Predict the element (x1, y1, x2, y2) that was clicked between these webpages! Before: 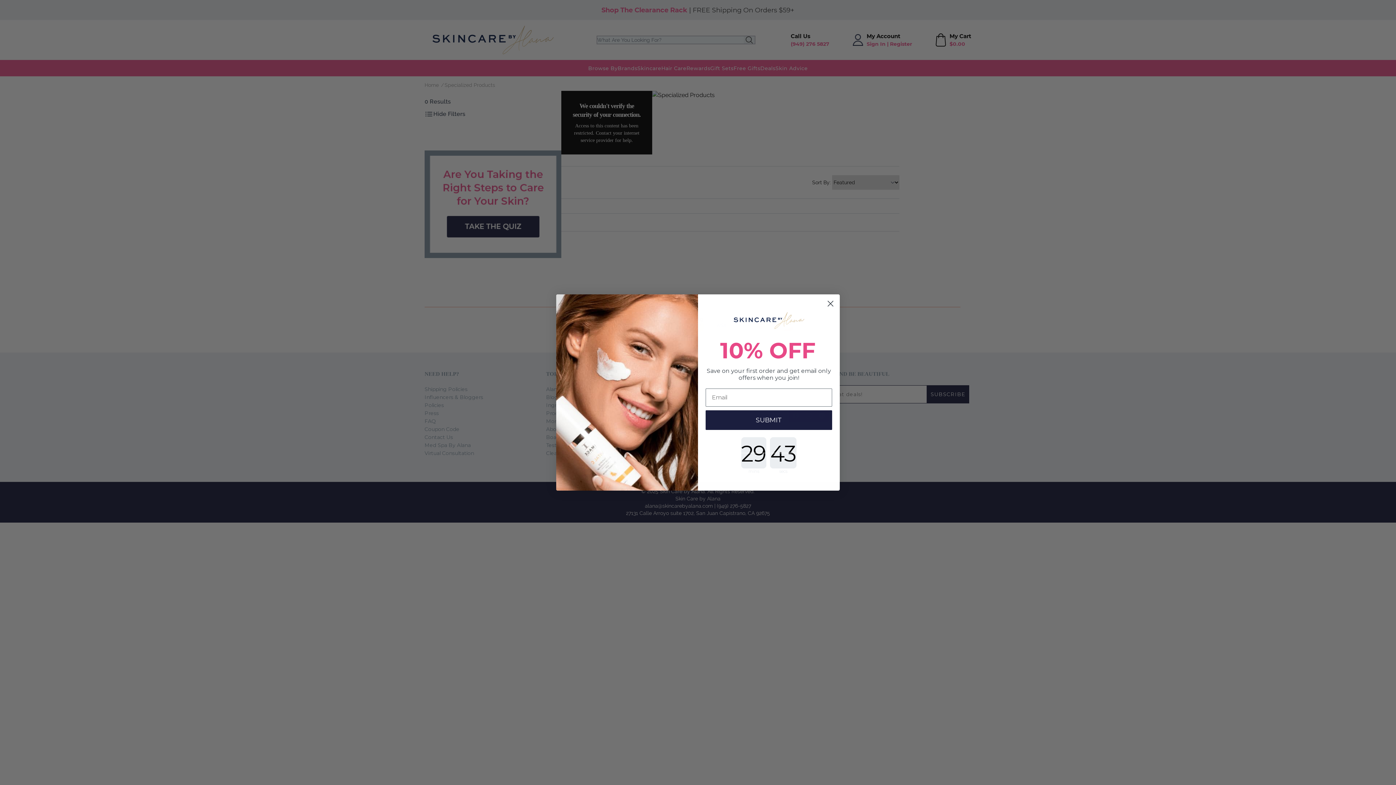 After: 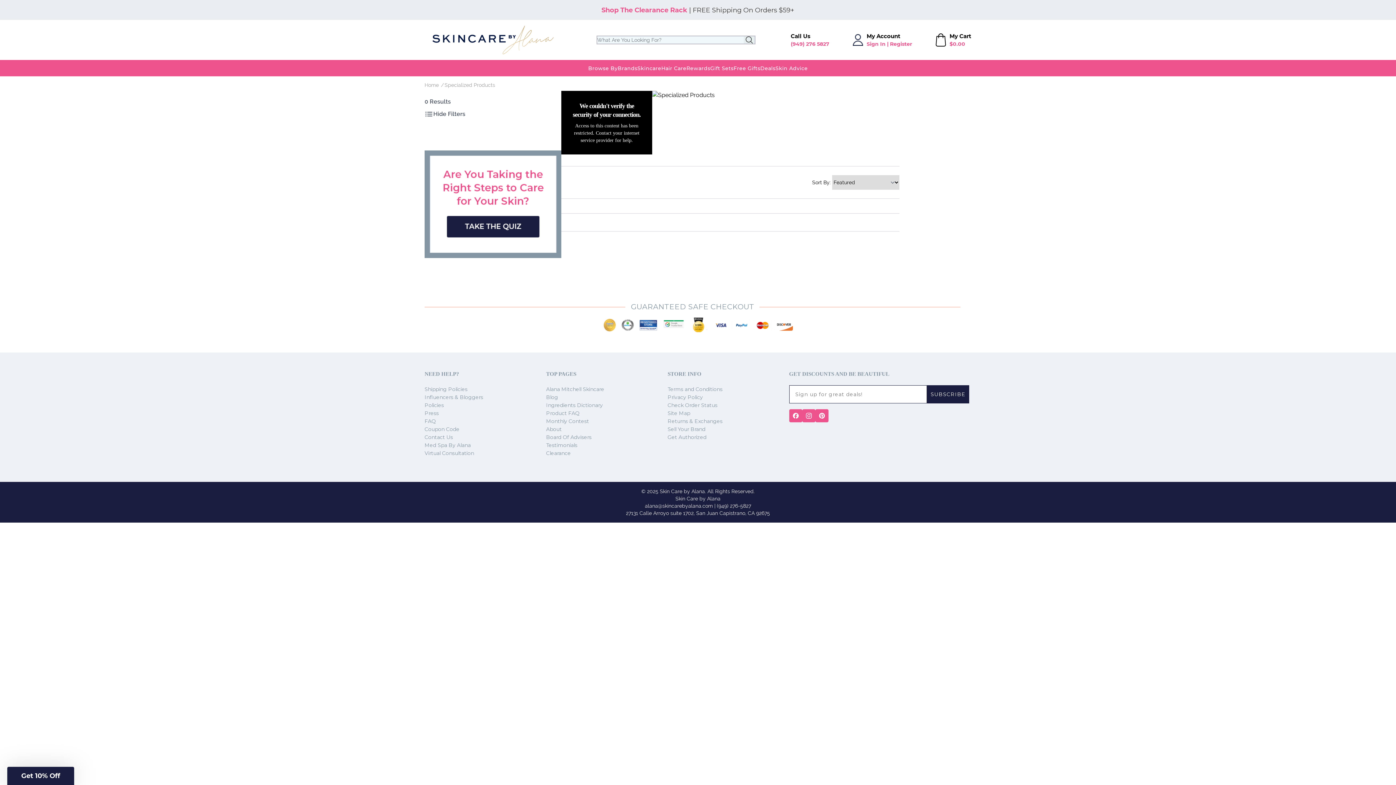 Action: label: Close dialog bbox: (824, 297, 837, 310)